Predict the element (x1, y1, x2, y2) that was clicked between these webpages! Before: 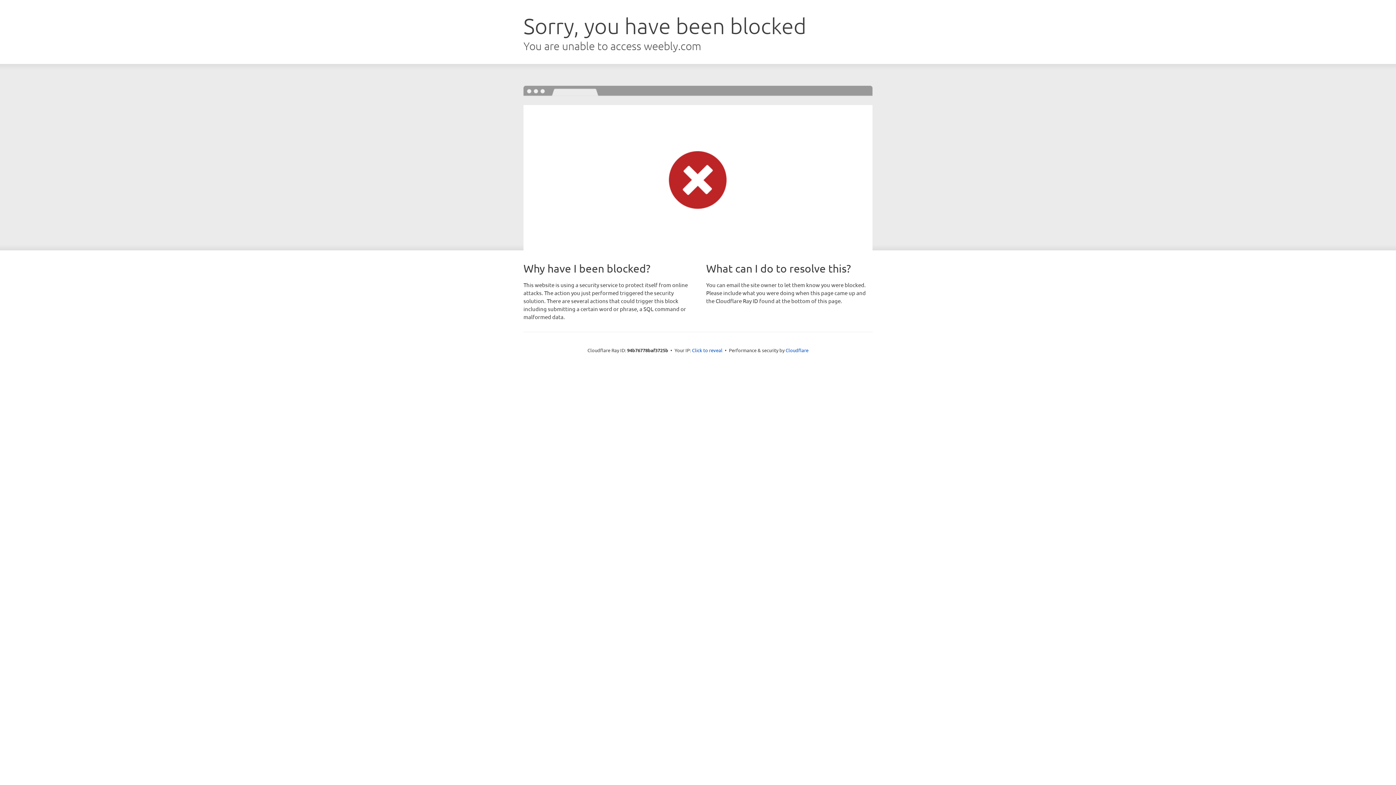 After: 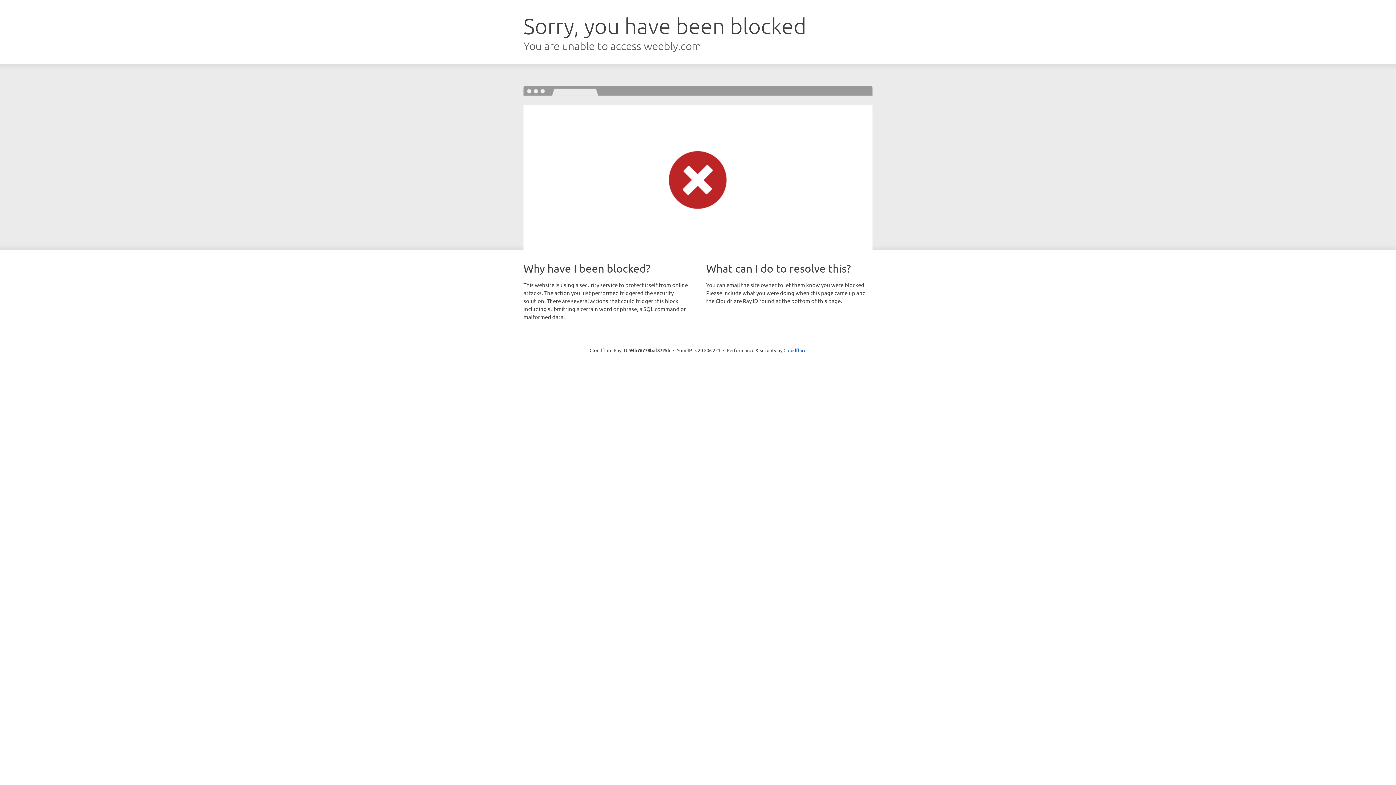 Action: bbox: (692, 346, 722, 353) label: Click to reveal